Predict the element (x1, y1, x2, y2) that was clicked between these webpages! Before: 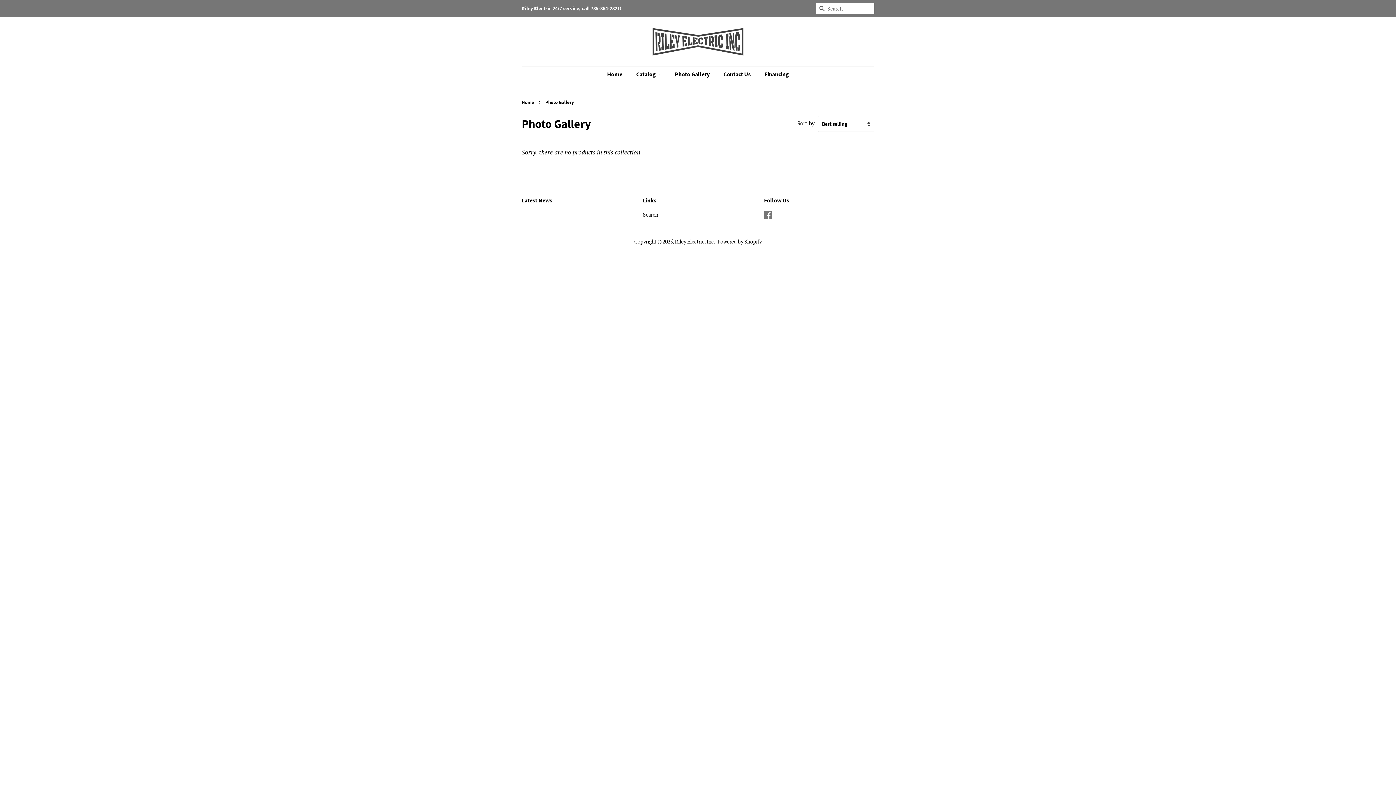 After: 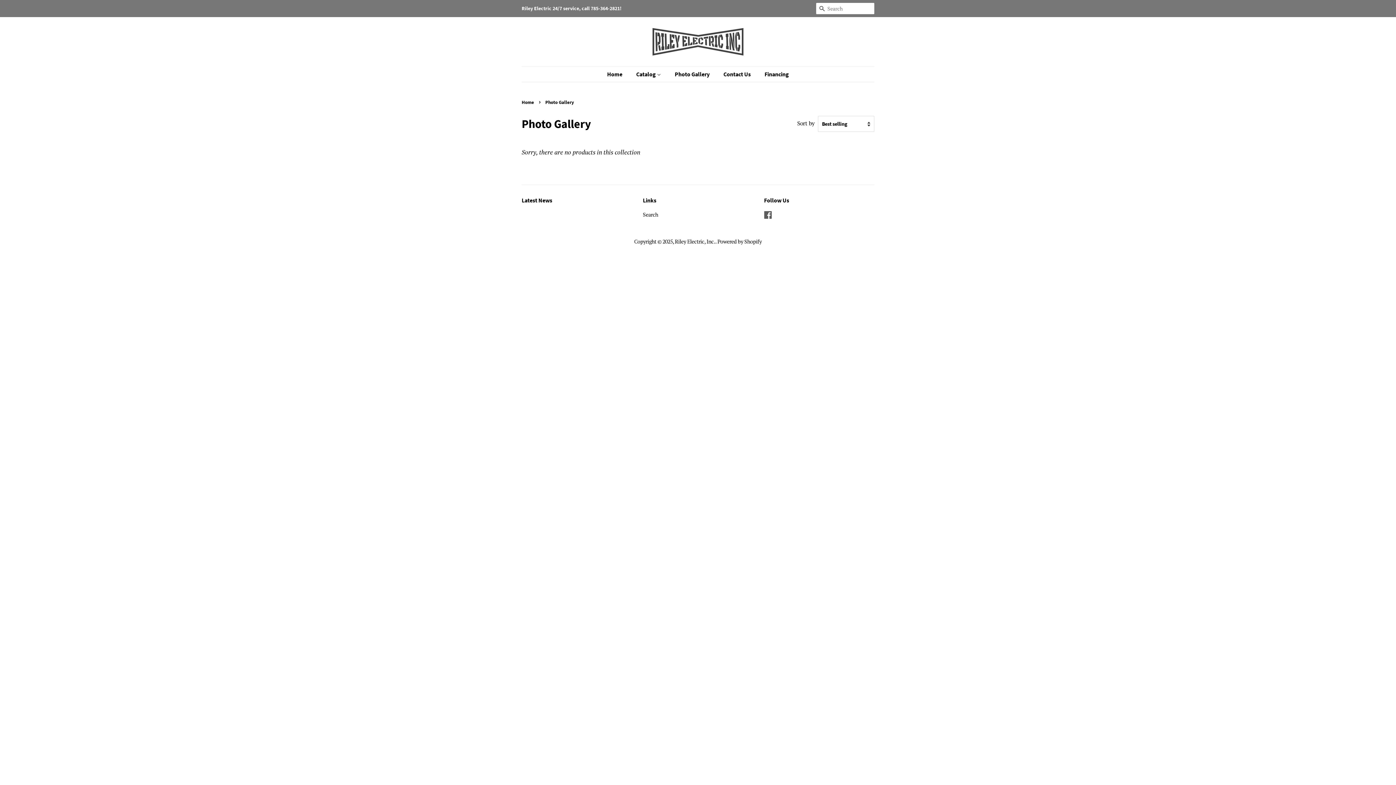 Action: label: Facebook bbox: (764, 212, 772, 219)